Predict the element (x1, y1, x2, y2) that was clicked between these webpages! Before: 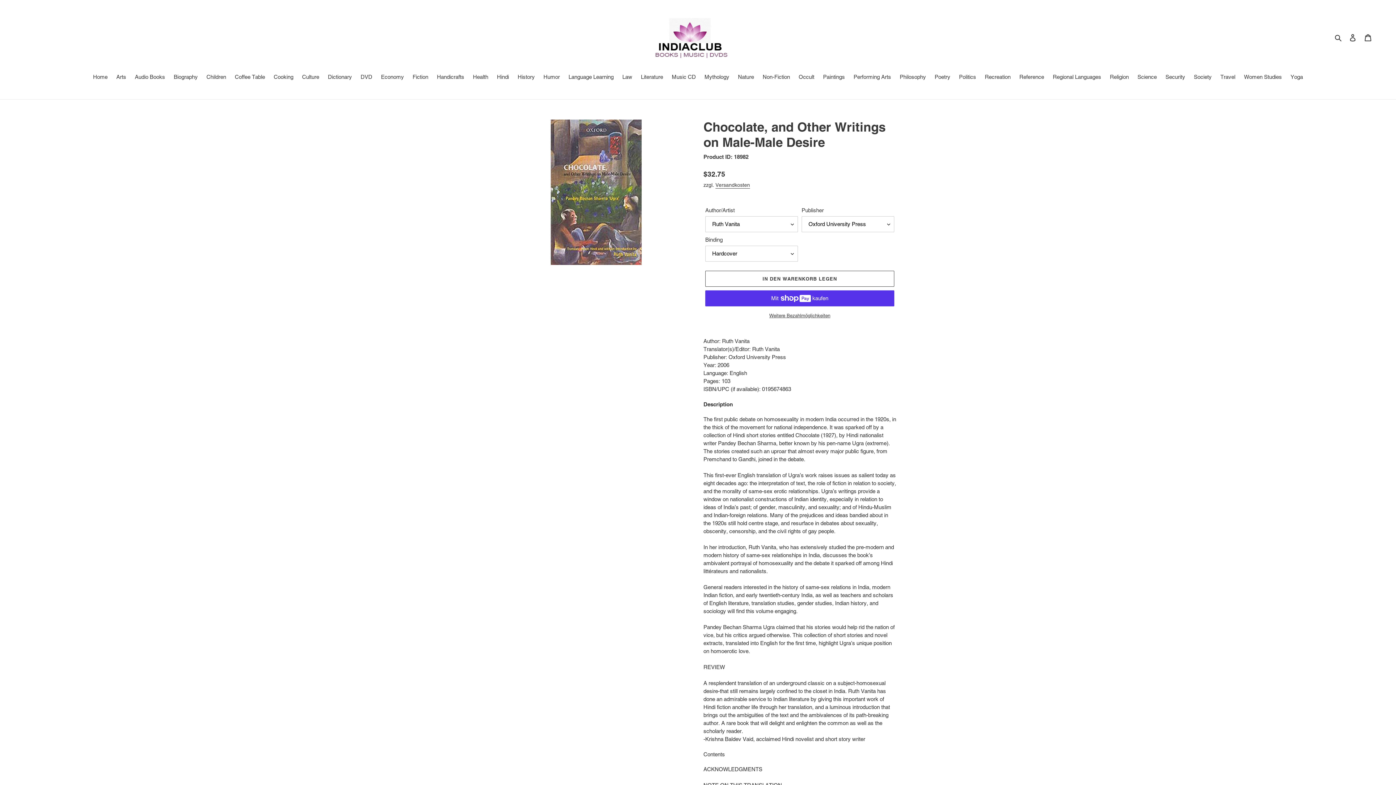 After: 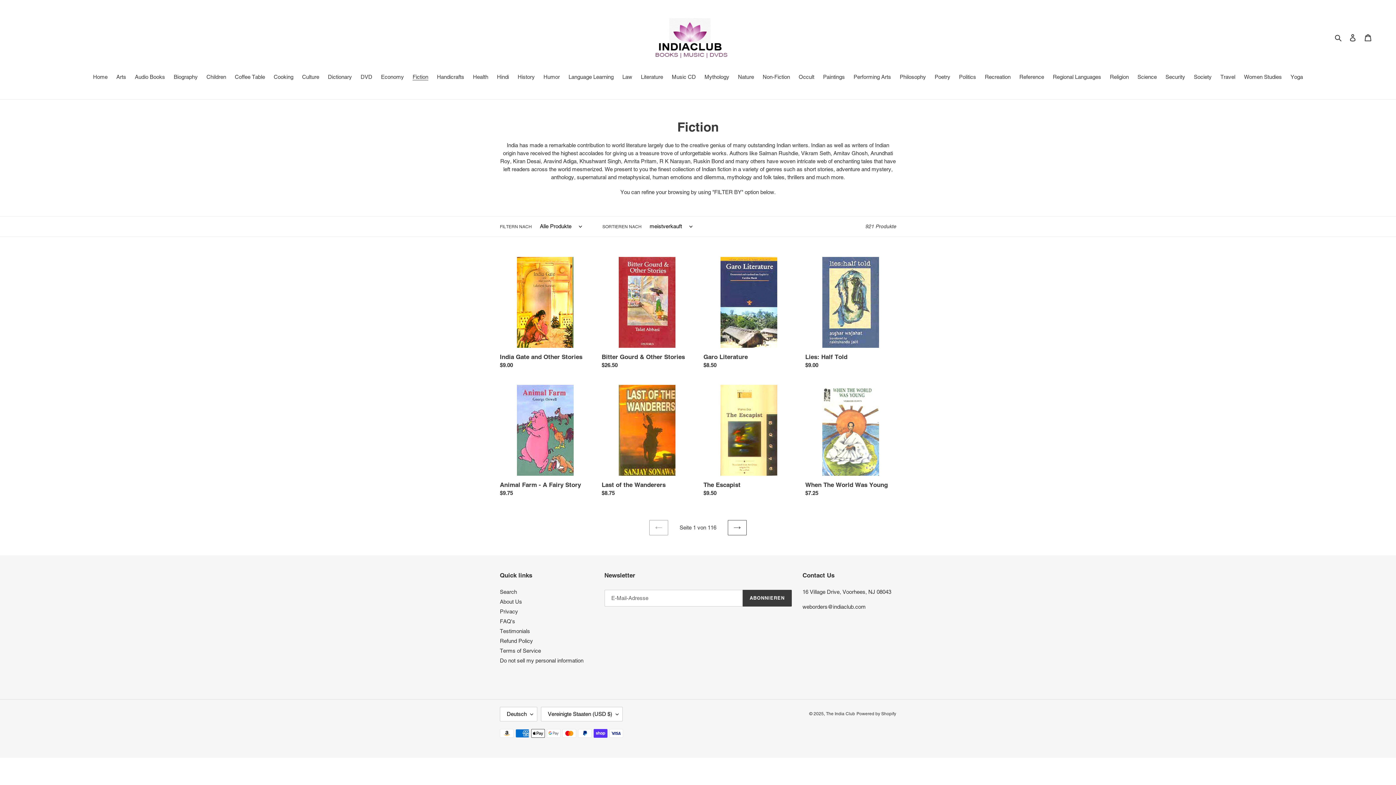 Action: label: Fiction bbox: (409, 73, 432, 82)